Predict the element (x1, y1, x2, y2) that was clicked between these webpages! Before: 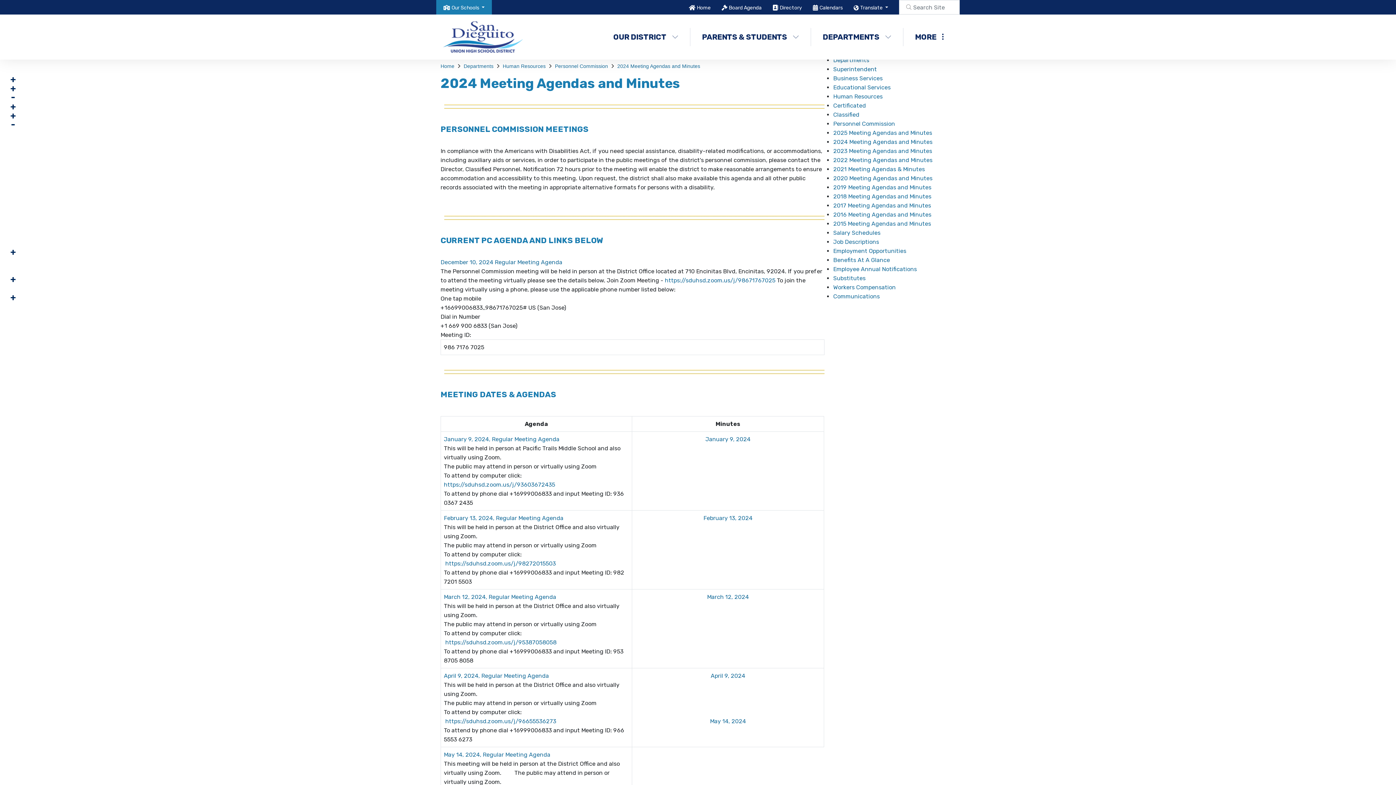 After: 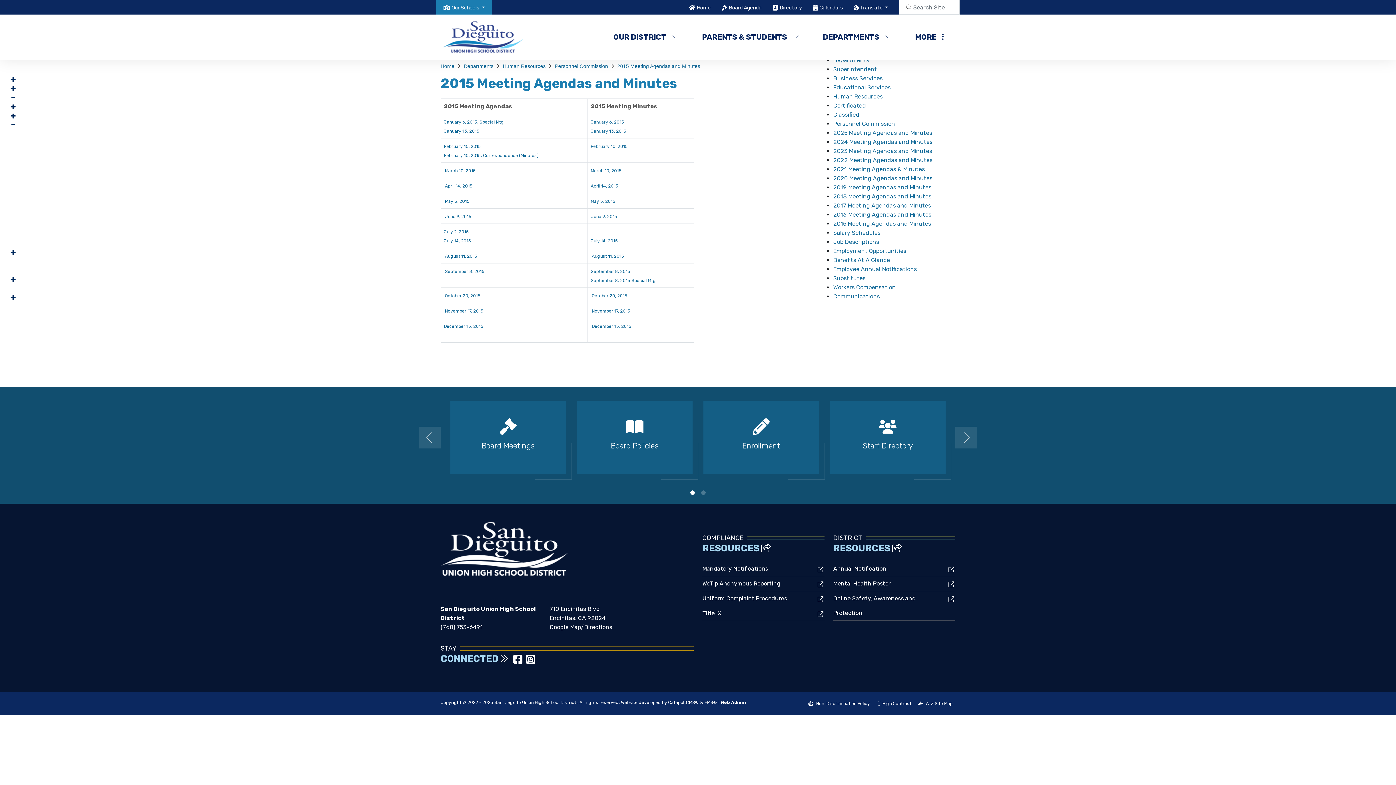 Action: label: 2015 Meeting Agendas and Minutes bbox: (833, 220, 931, 227)